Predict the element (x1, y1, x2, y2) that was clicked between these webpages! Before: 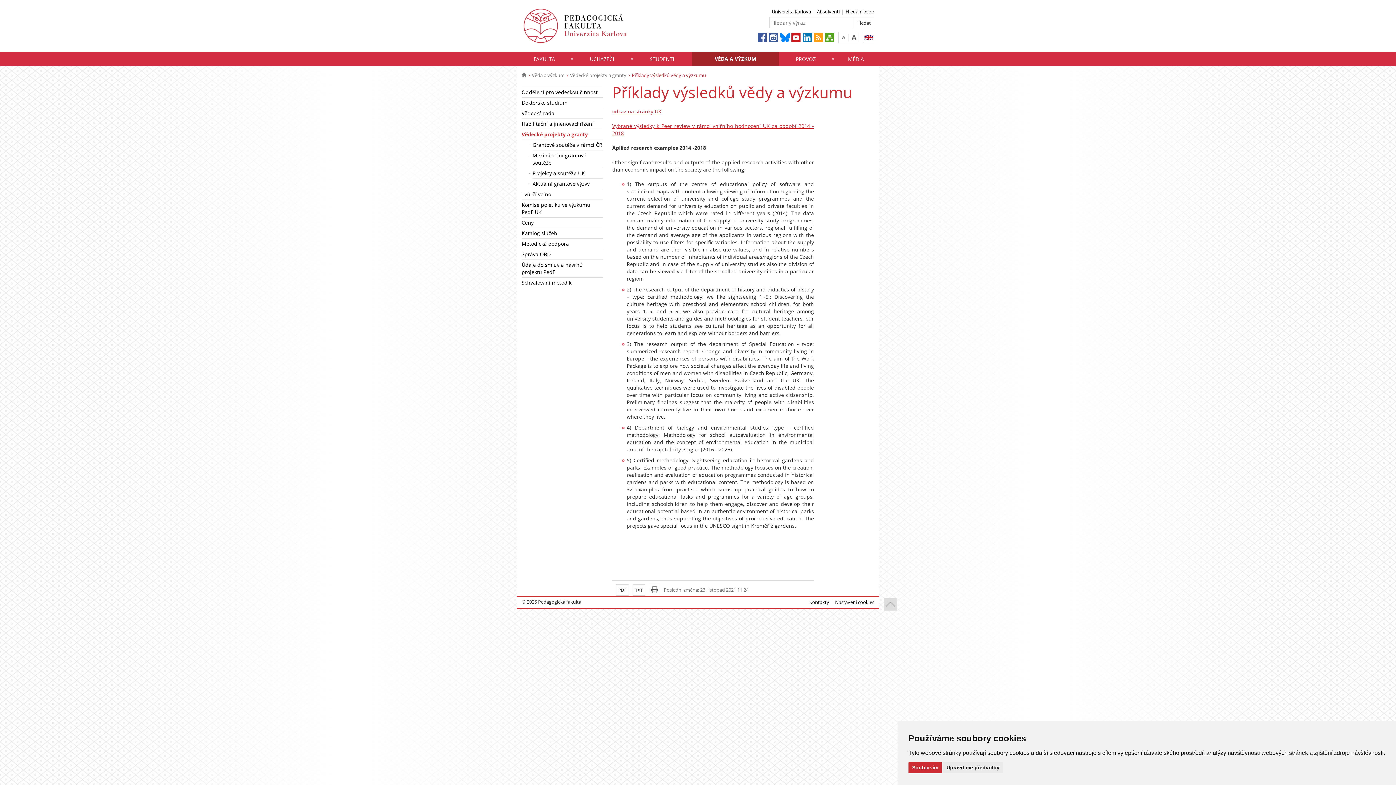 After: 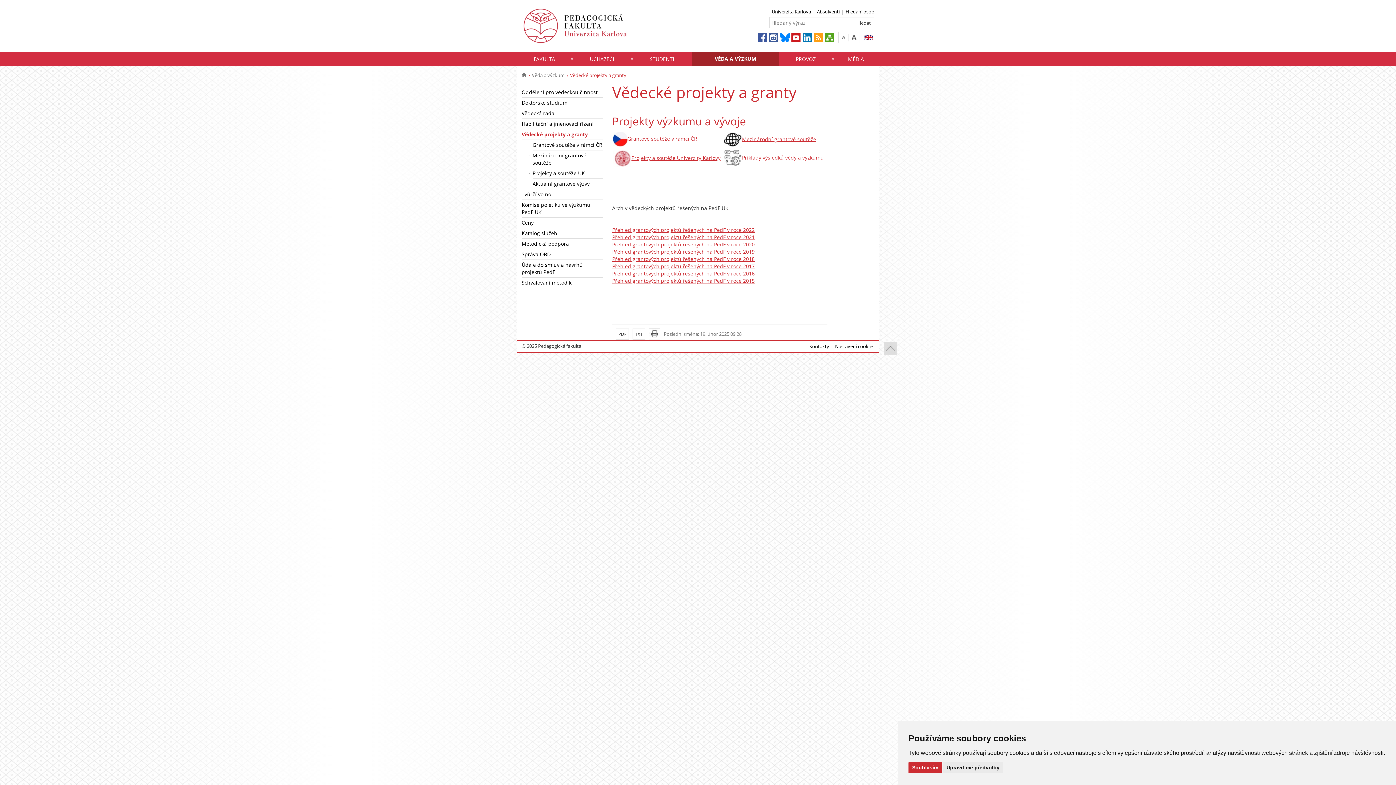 Action: bbox: (521, 129, 602, 140) label: Vědecké projekty a granty